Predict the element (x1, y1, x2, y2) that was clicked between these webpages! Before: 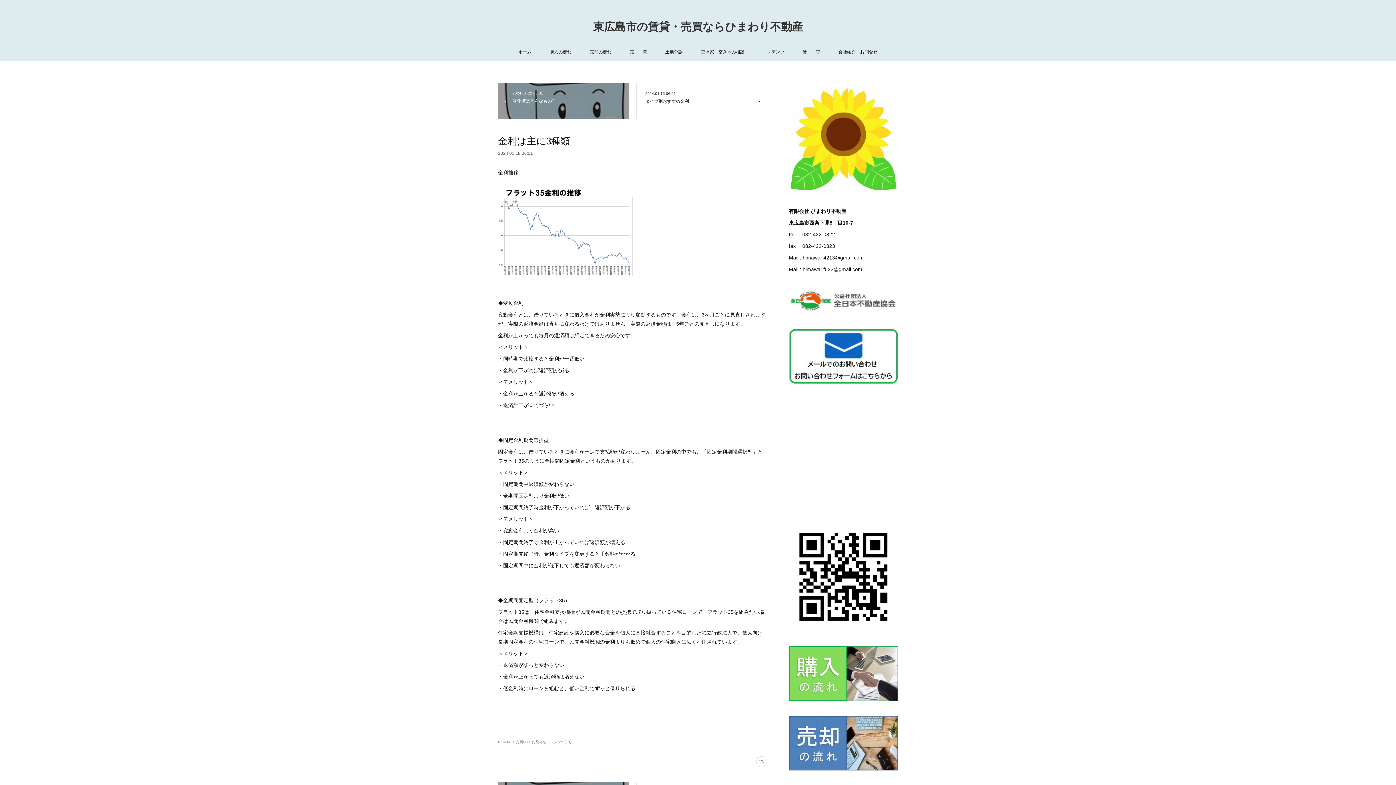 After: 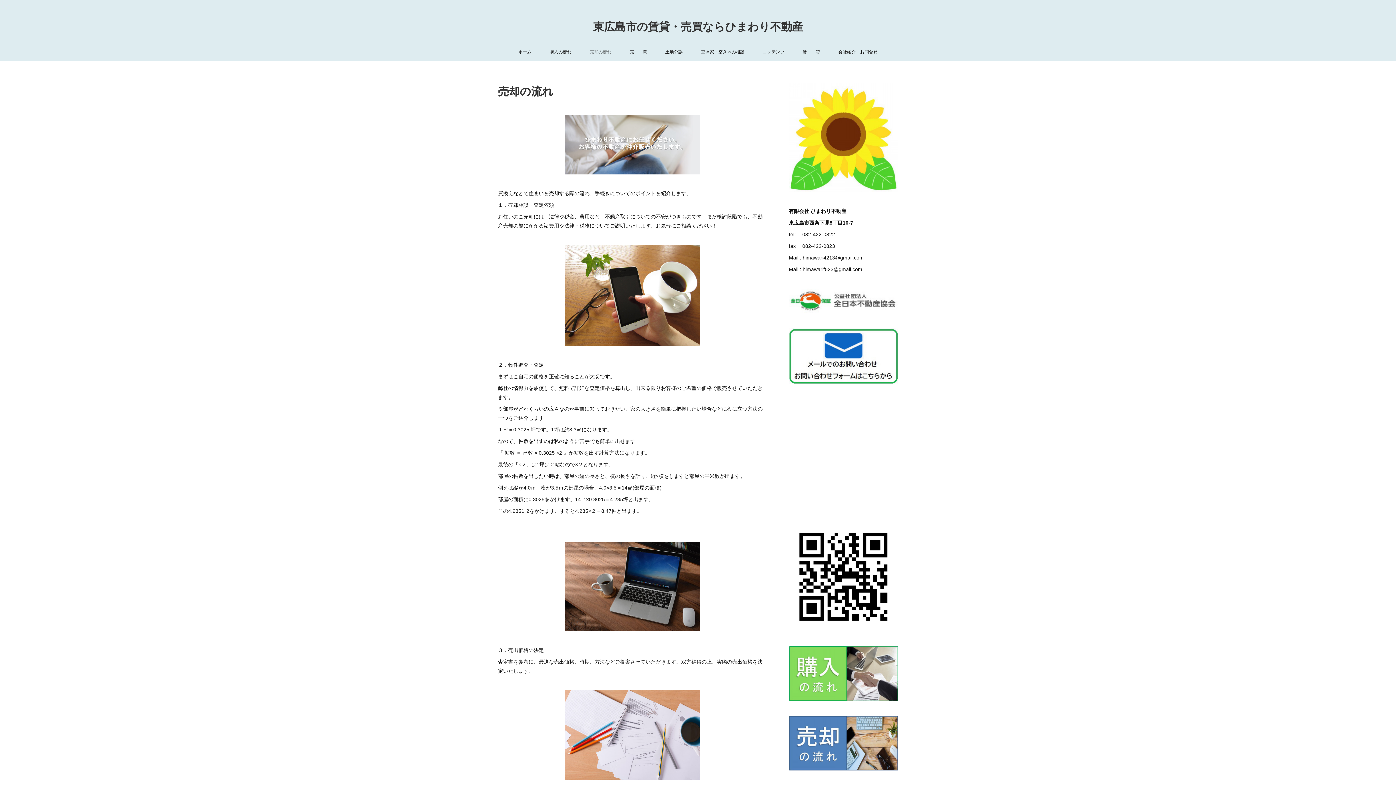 Action: bbox: (589, 46, 611, 57) label: 売却の流れ